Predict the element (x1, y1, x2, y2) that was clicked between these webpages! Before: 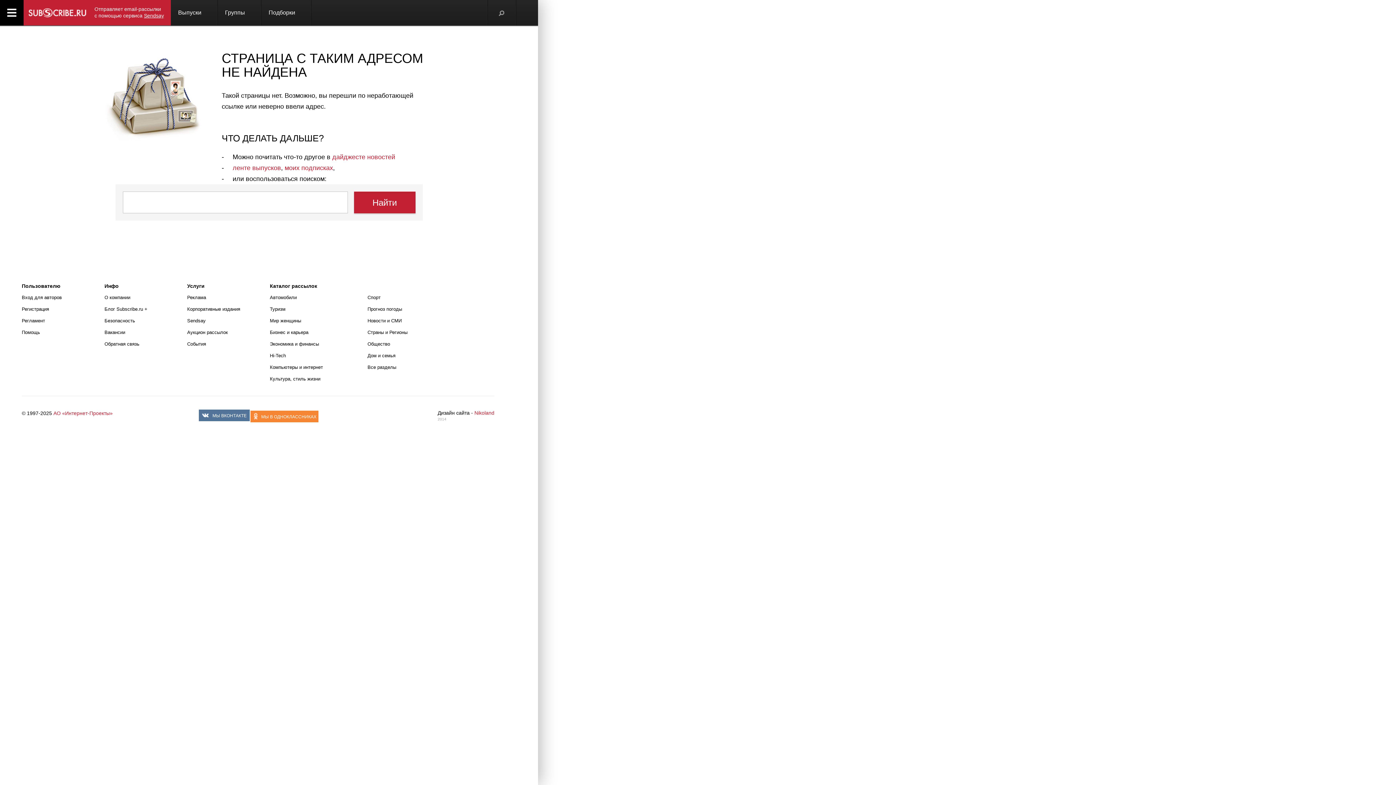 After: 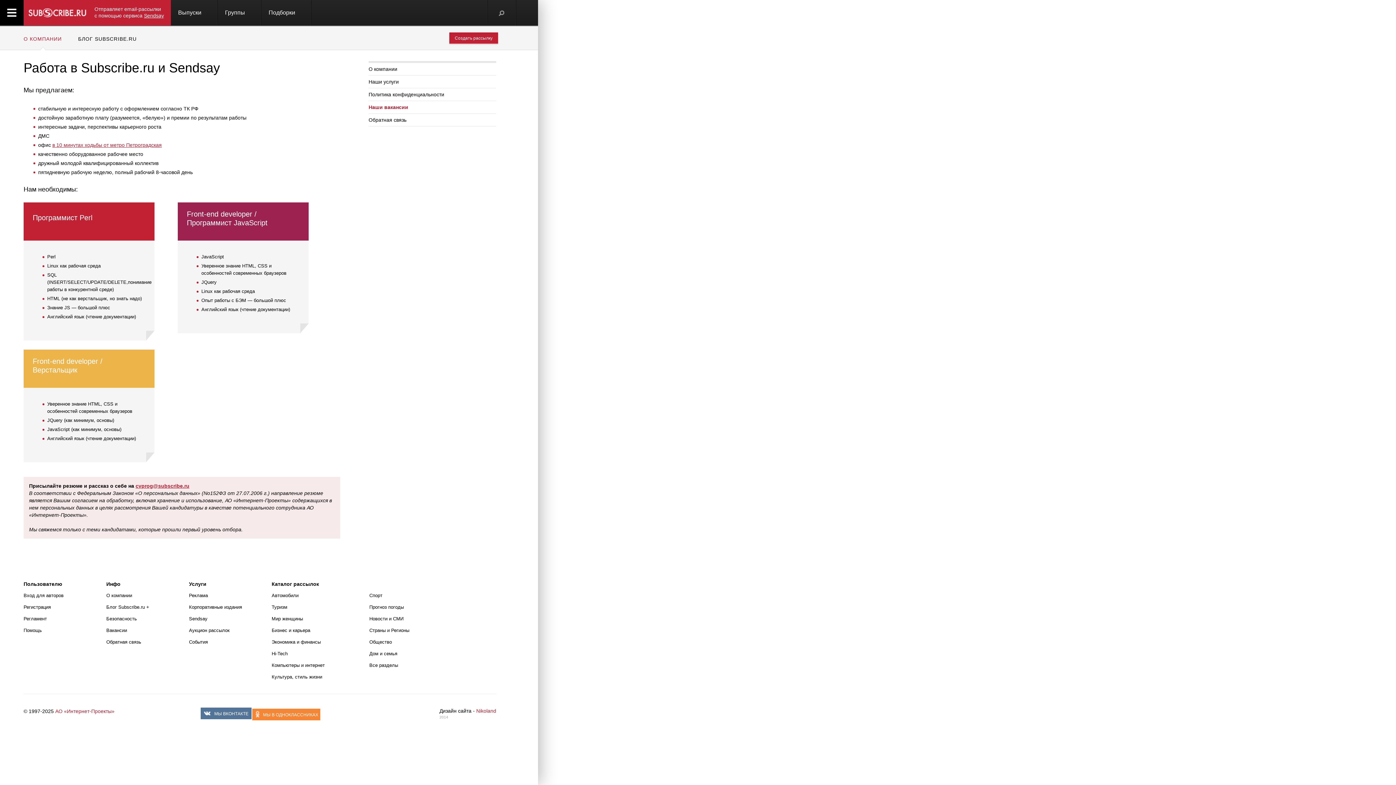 Action: bbox: (104, 329, 125, 335) label: Вакансии